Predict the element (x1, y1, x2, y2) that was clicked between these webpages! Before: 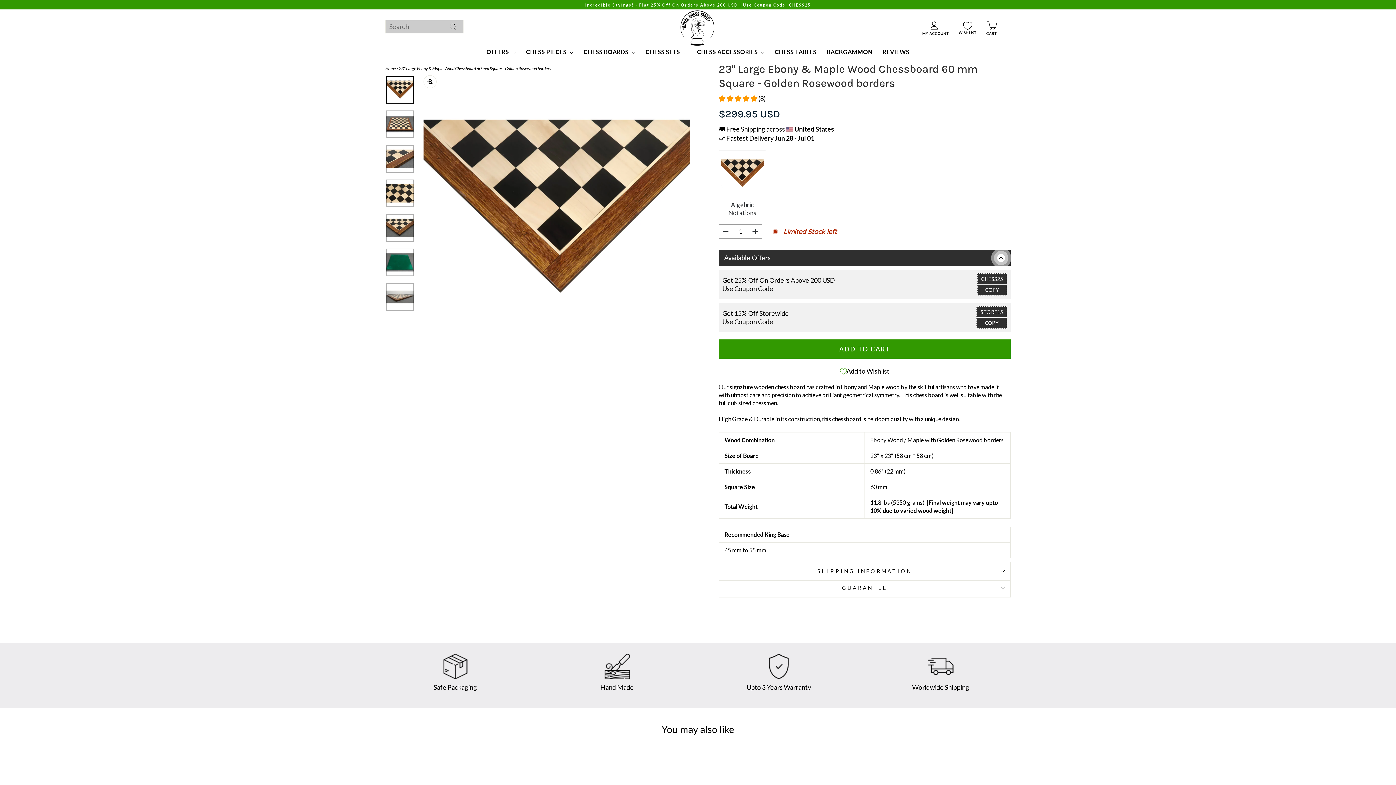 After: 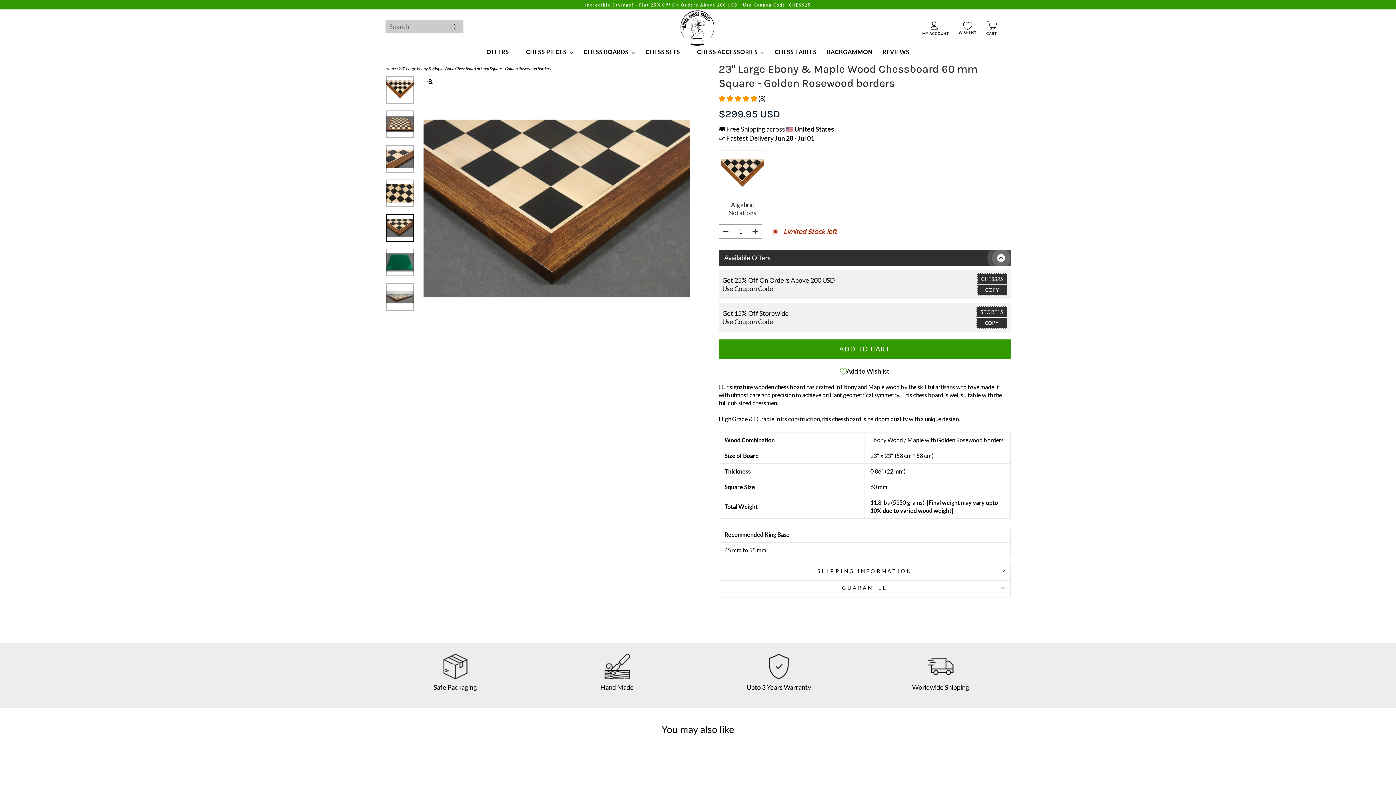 Action: bbox: (386, 214, 413, 241)